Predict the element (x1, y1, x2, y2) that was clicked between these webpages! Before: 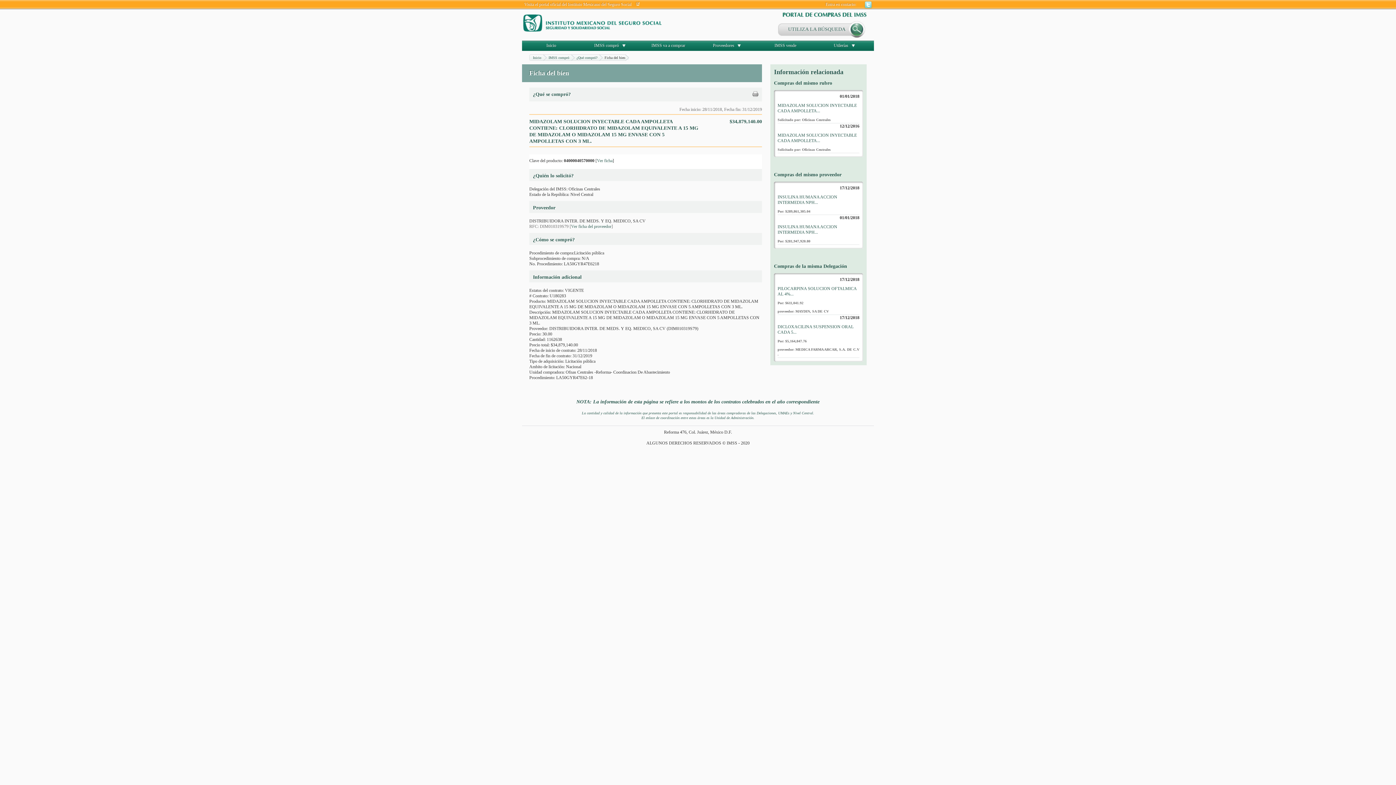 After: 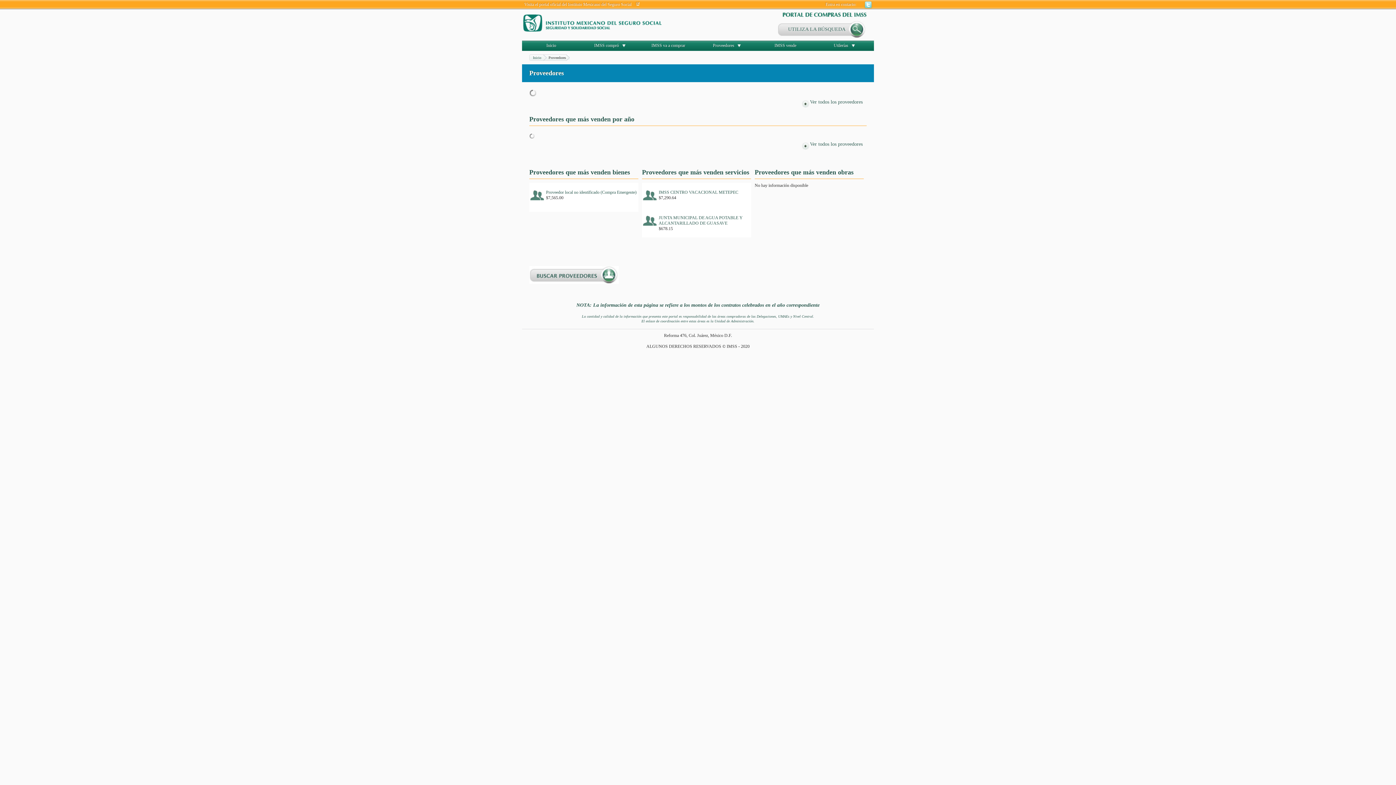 Action: bbox: (713, 42, 734, 48) label: Proveedores